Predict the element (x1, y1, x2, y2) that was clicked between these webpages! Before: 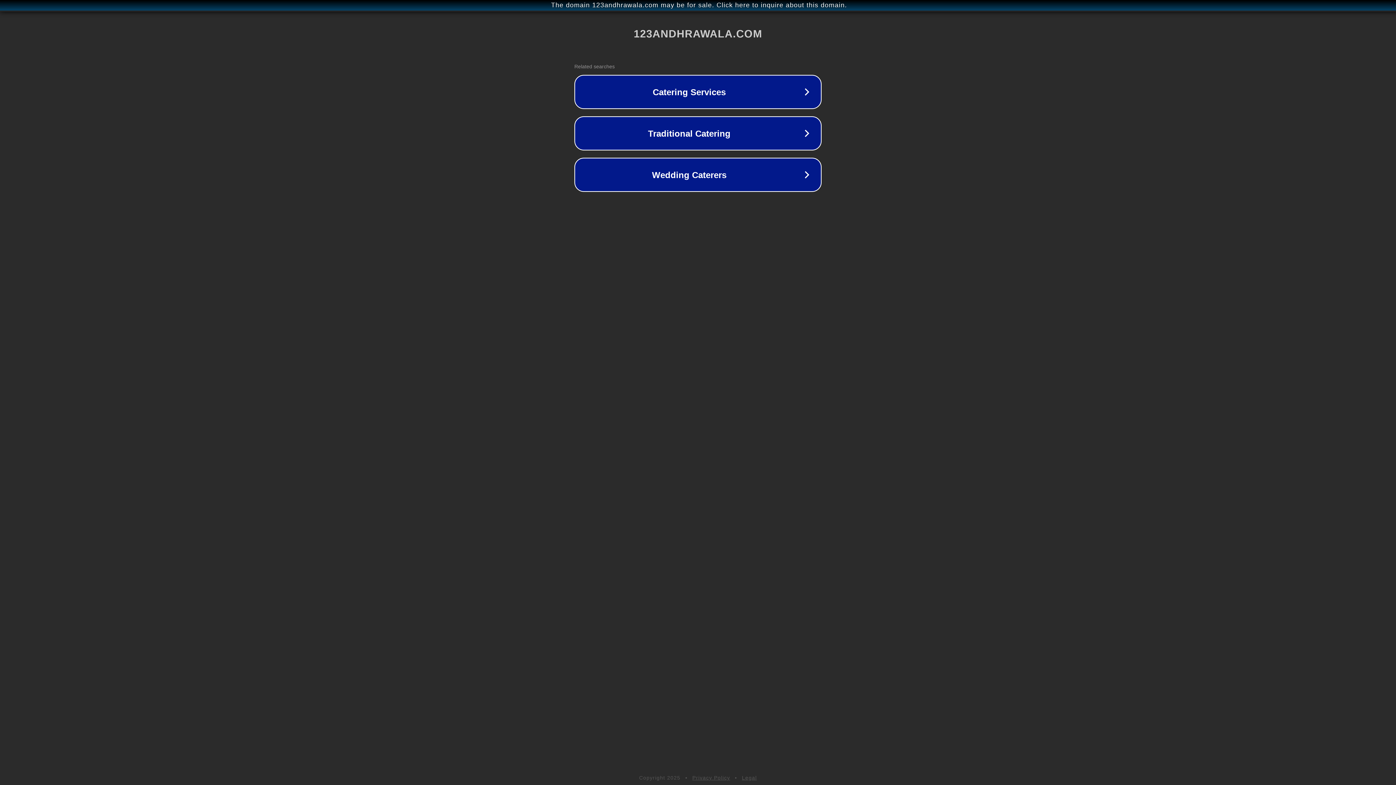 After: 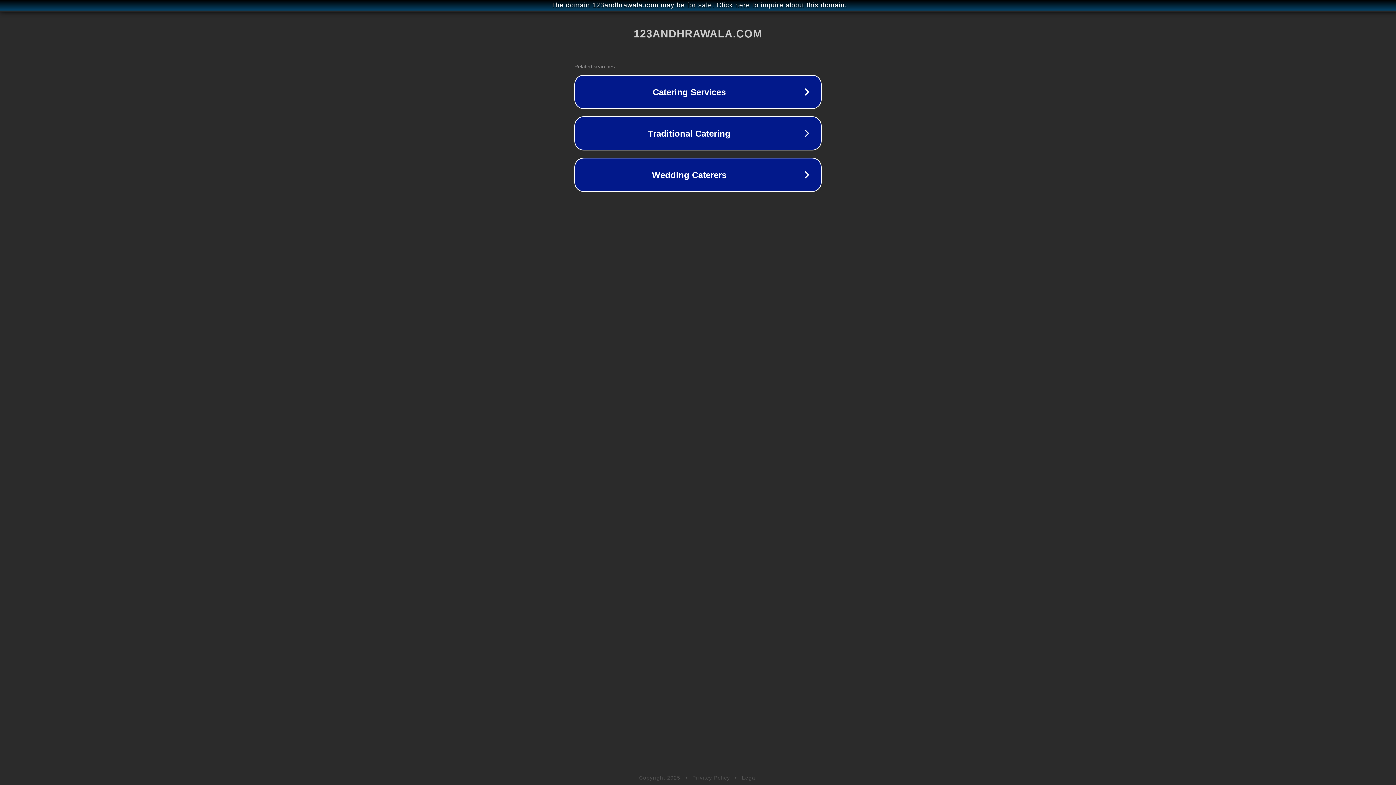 Action: bbox: (692, 775, 730, 781) label: Privacy Policy